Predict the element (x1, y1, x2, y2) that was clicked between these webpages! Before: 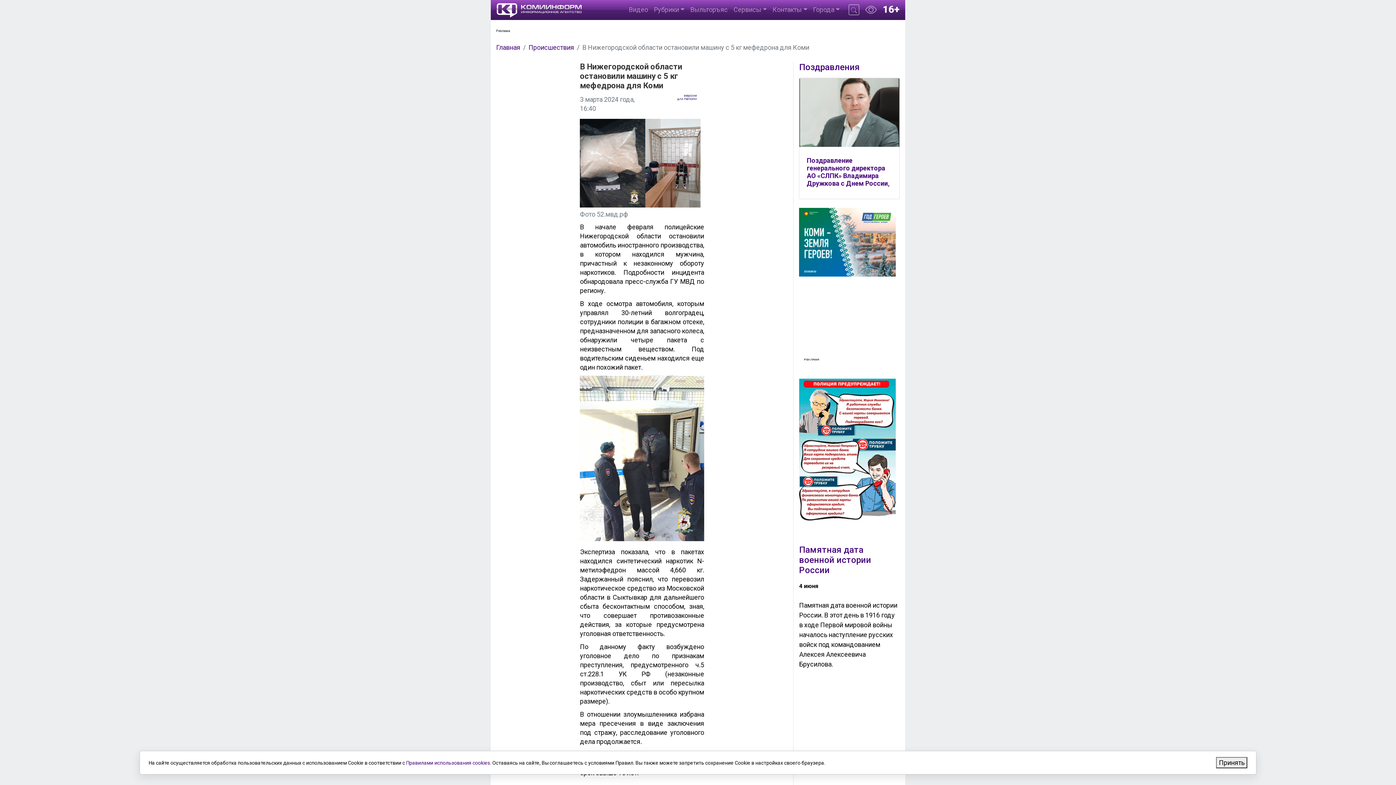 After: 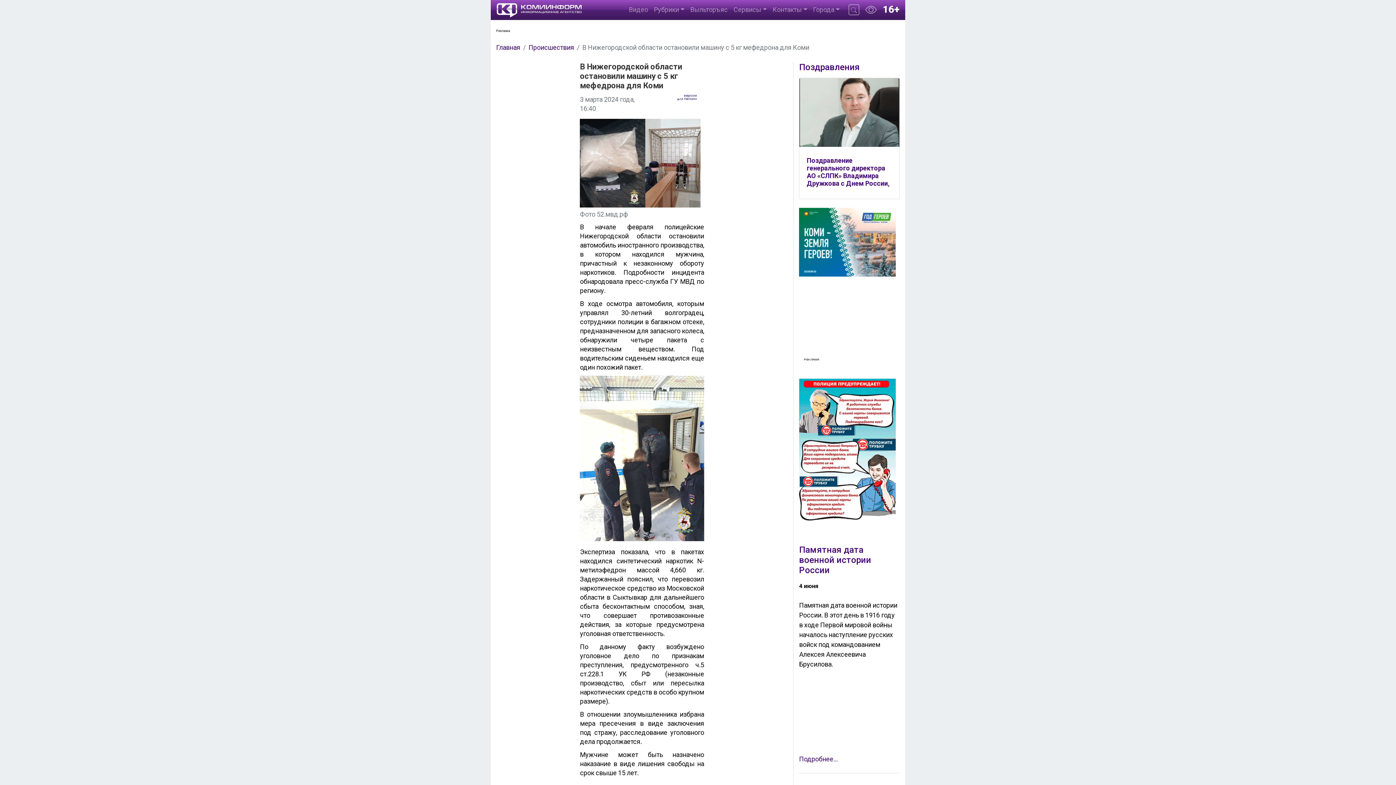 Action: label: Принять bbox: (1216, 757, 1247, 768)